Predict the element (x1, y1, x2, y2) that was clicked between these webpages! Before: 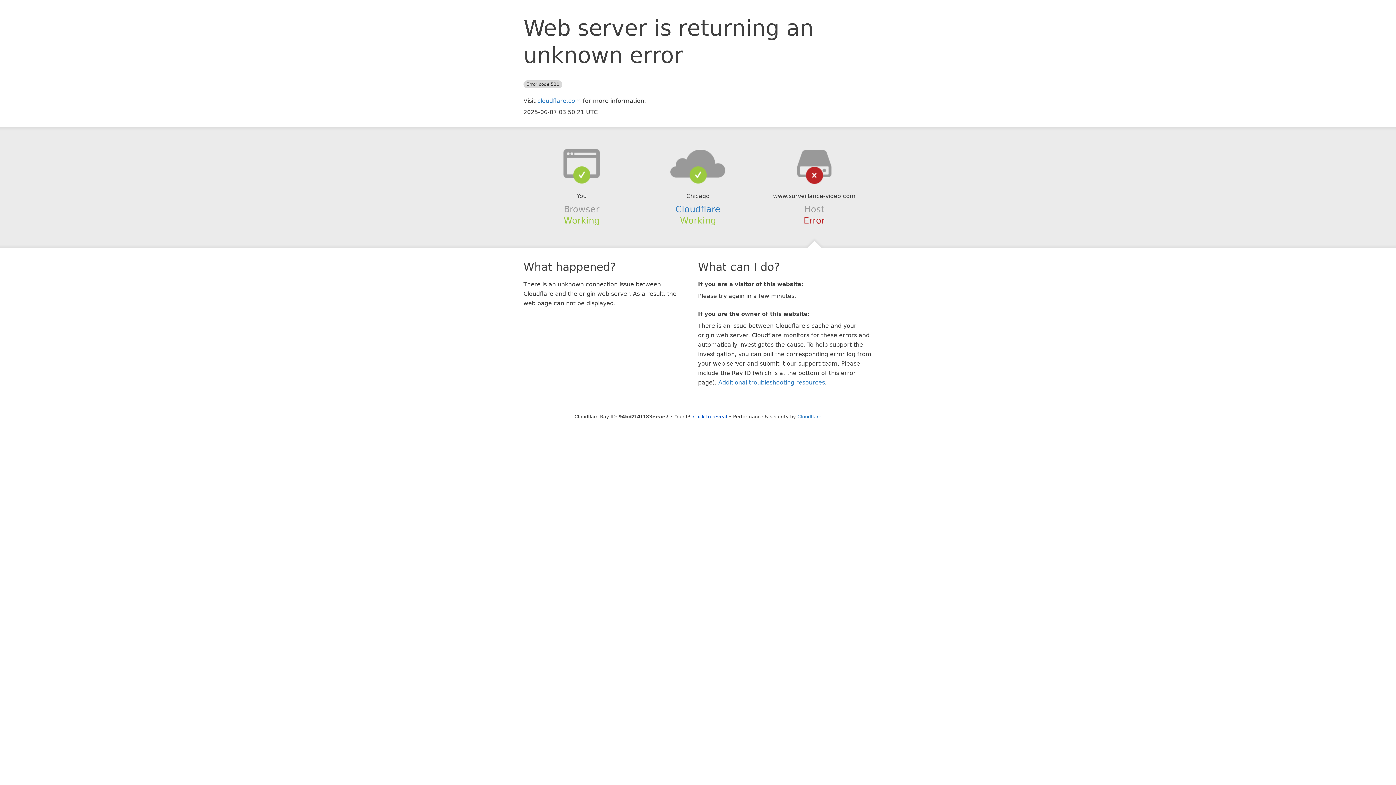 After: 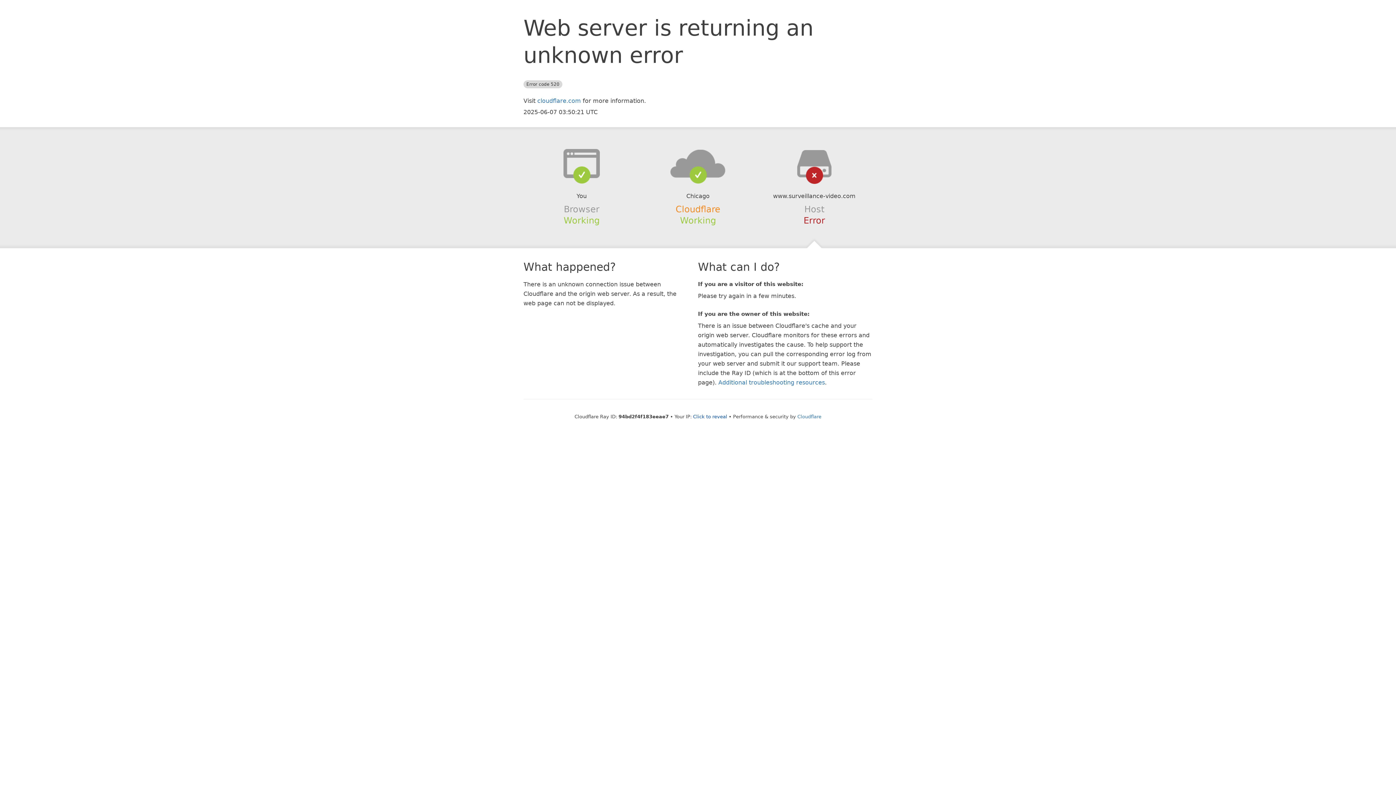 Action: bbox: (675, 204, 720, 214) label: Cloudflare